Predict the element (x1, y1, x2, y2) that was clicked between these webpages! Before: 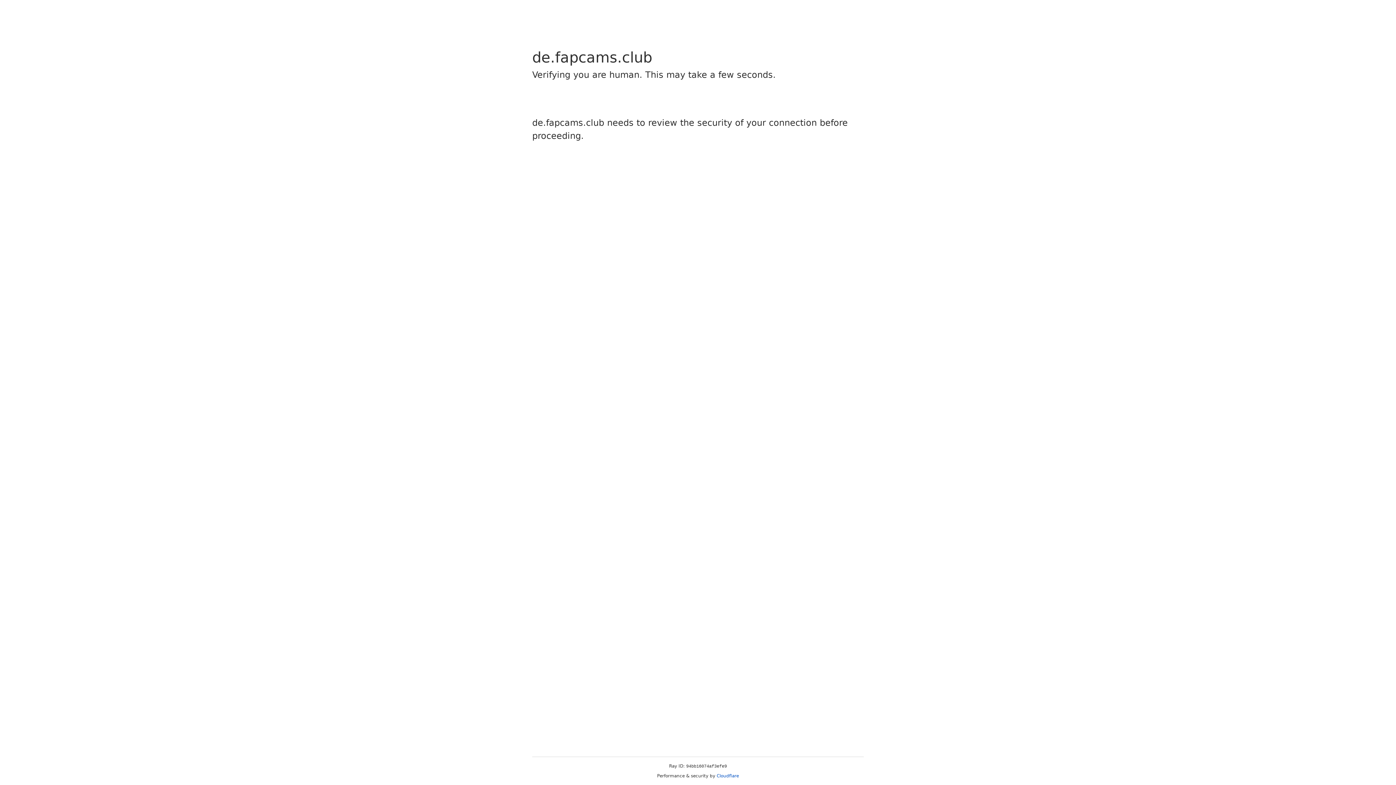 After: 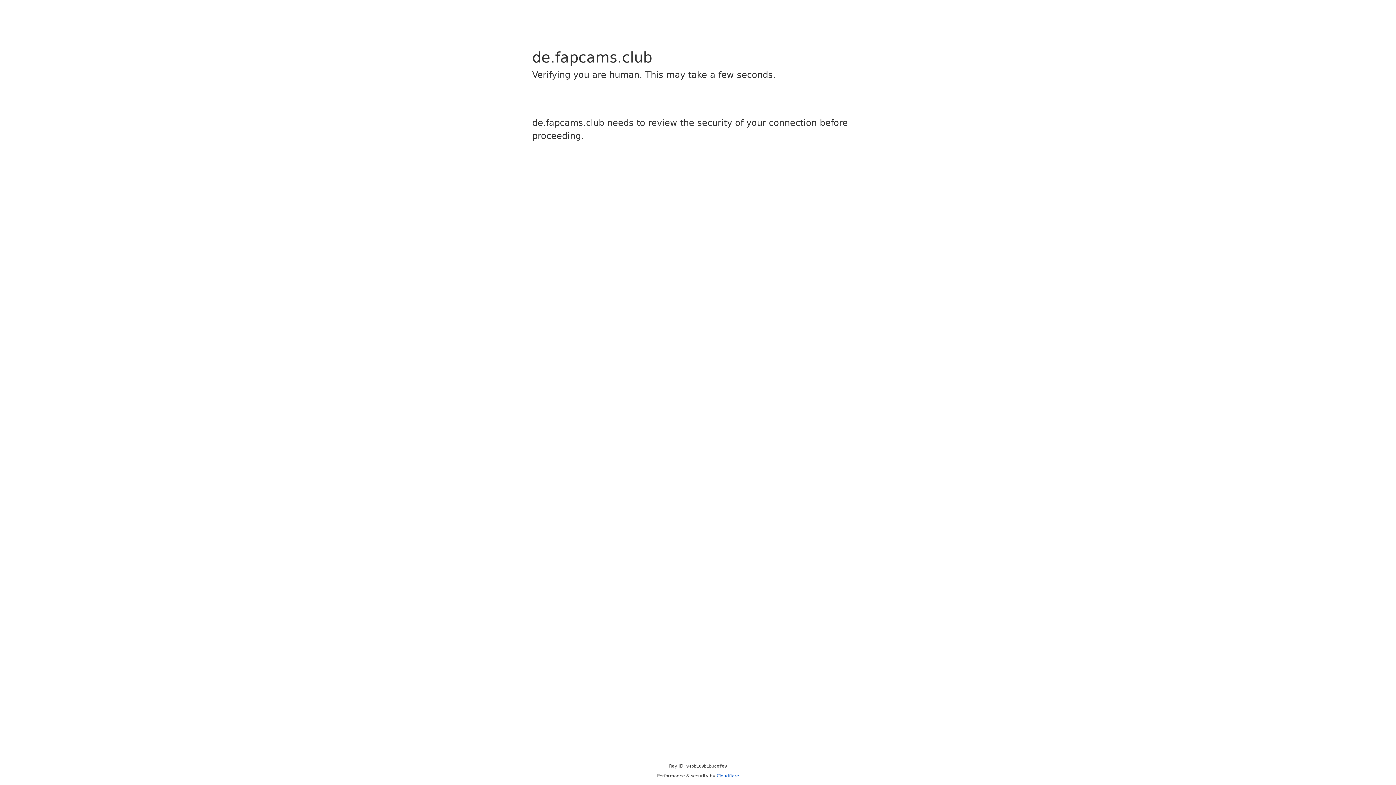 Action: bbox: (716, 773, 739, 778) label: Cloudflare